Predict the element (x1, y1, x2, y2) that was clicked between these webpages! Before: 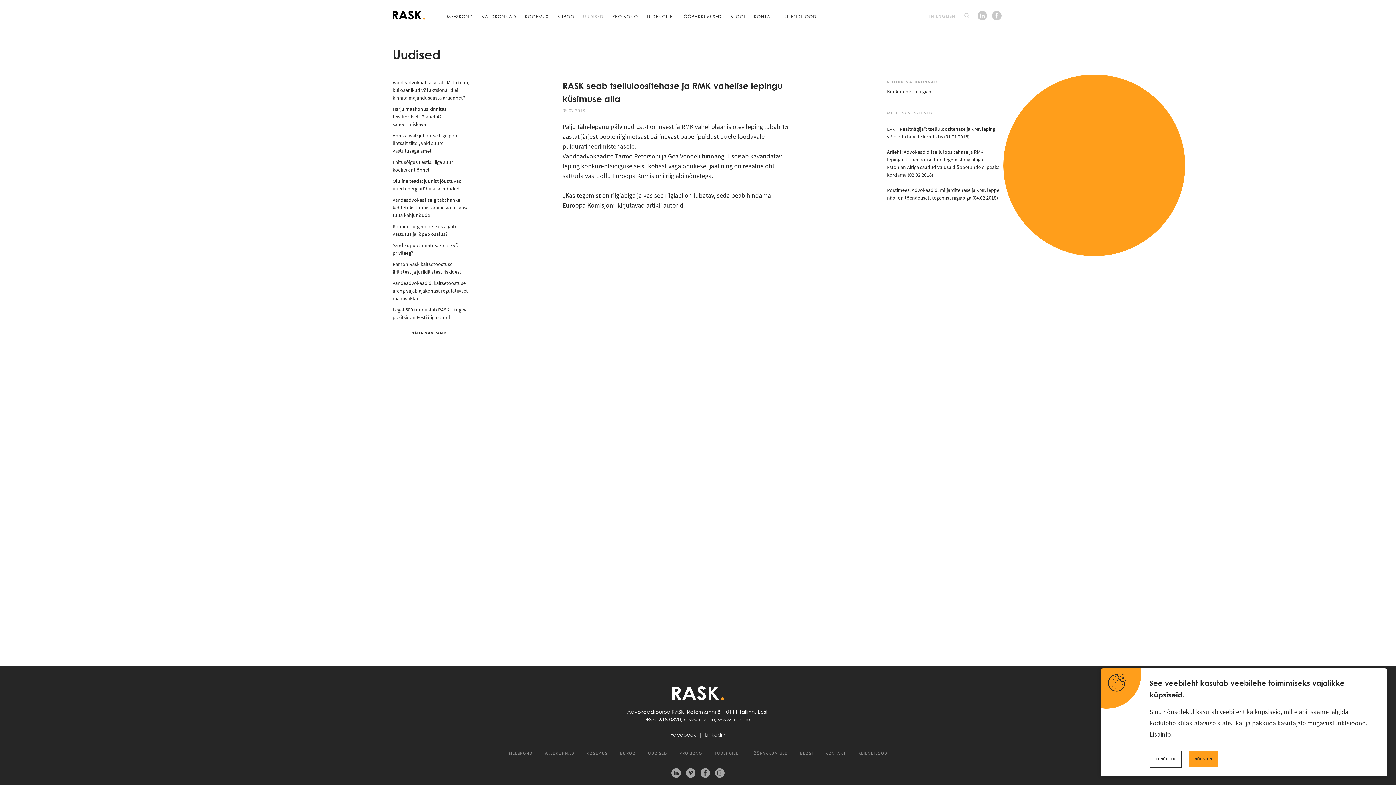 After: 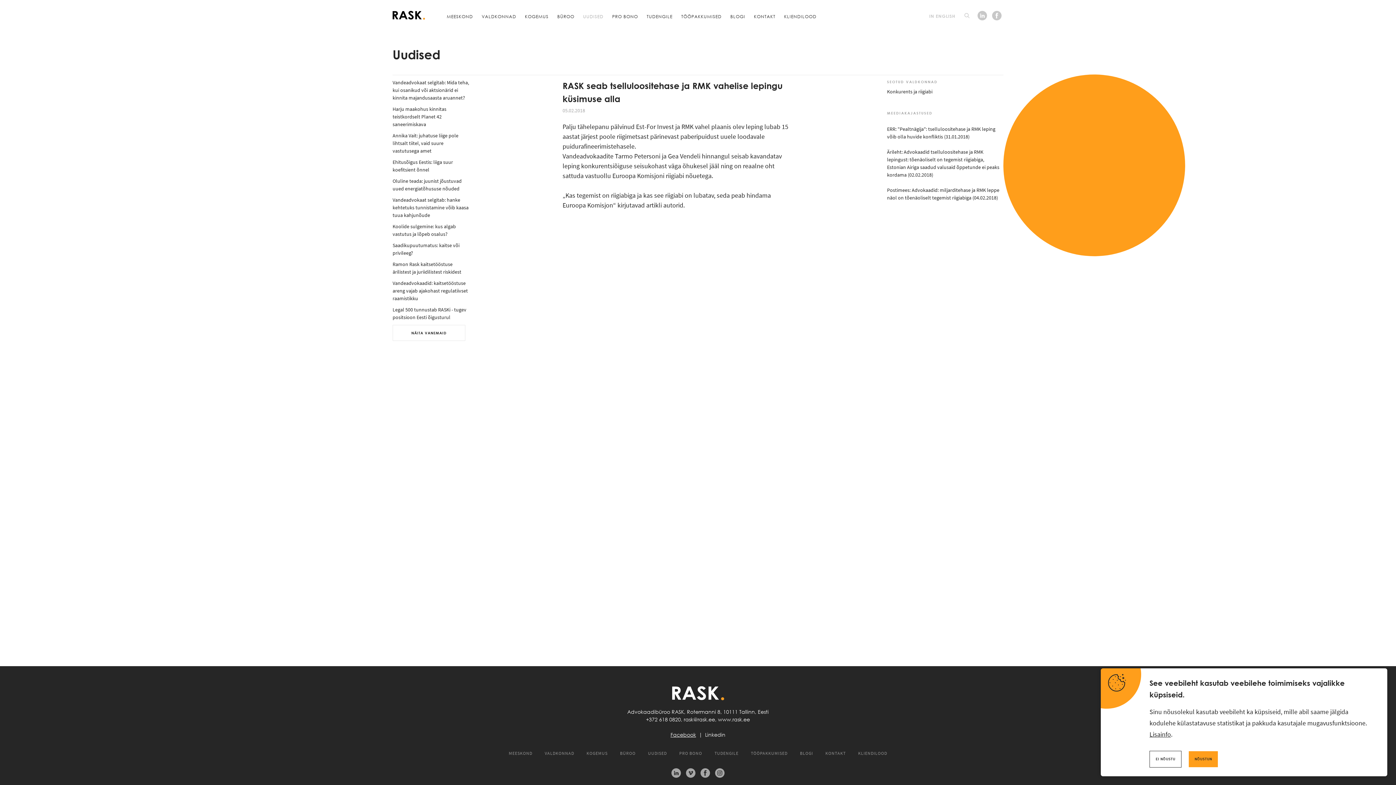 Action: bbox: (670, 731, 696, 738) label: Facebook